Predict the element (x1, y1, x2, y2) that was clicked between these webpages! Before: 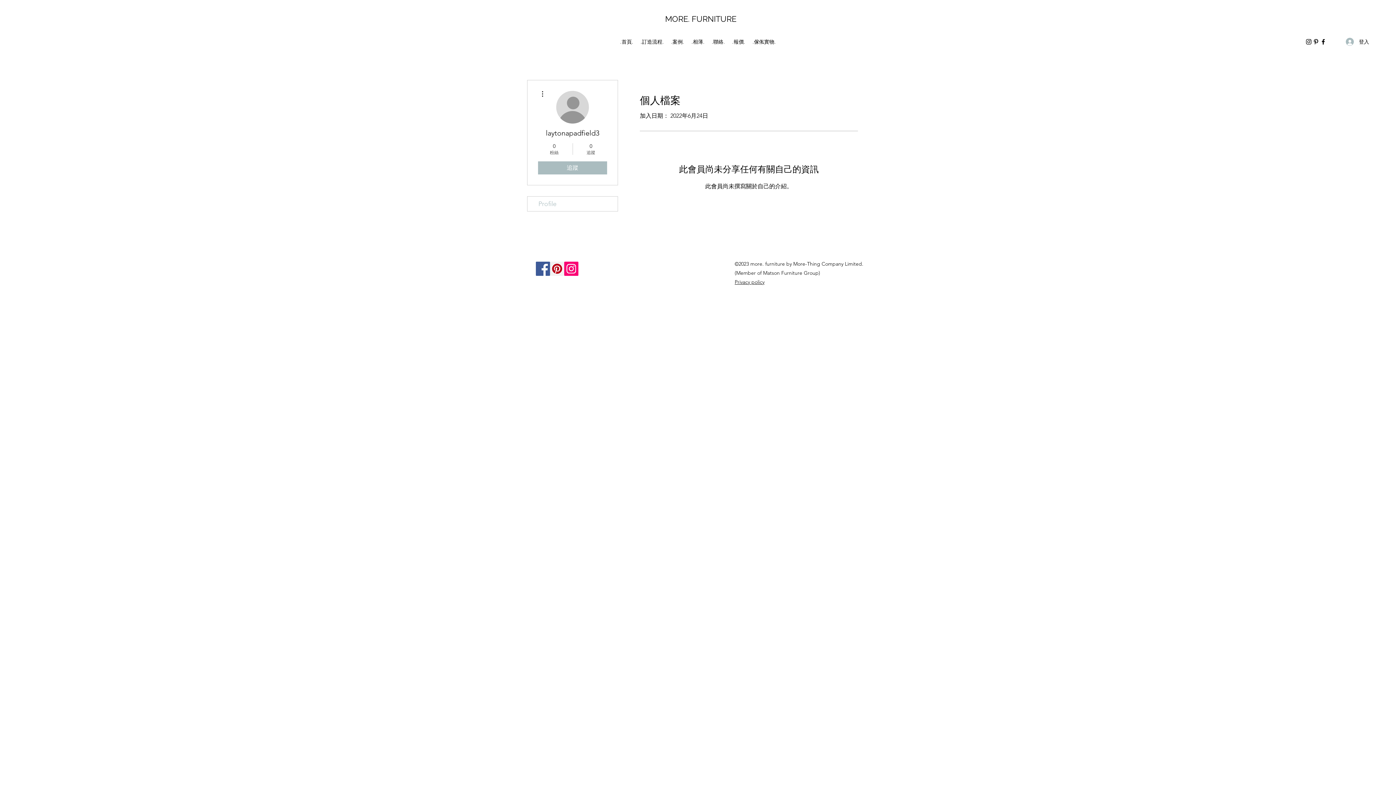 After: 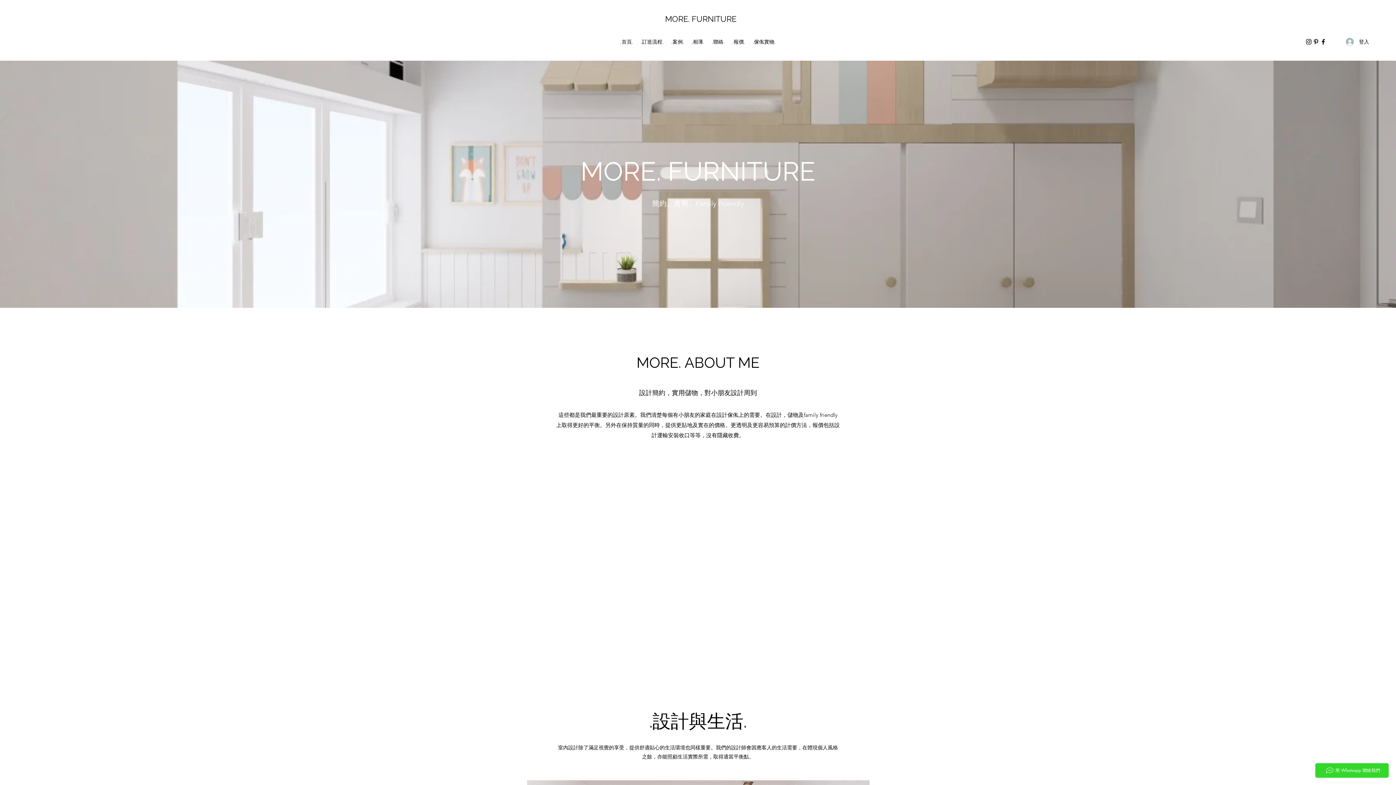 Action: bbox: (616, 36, 637, 47) label: .首頁.